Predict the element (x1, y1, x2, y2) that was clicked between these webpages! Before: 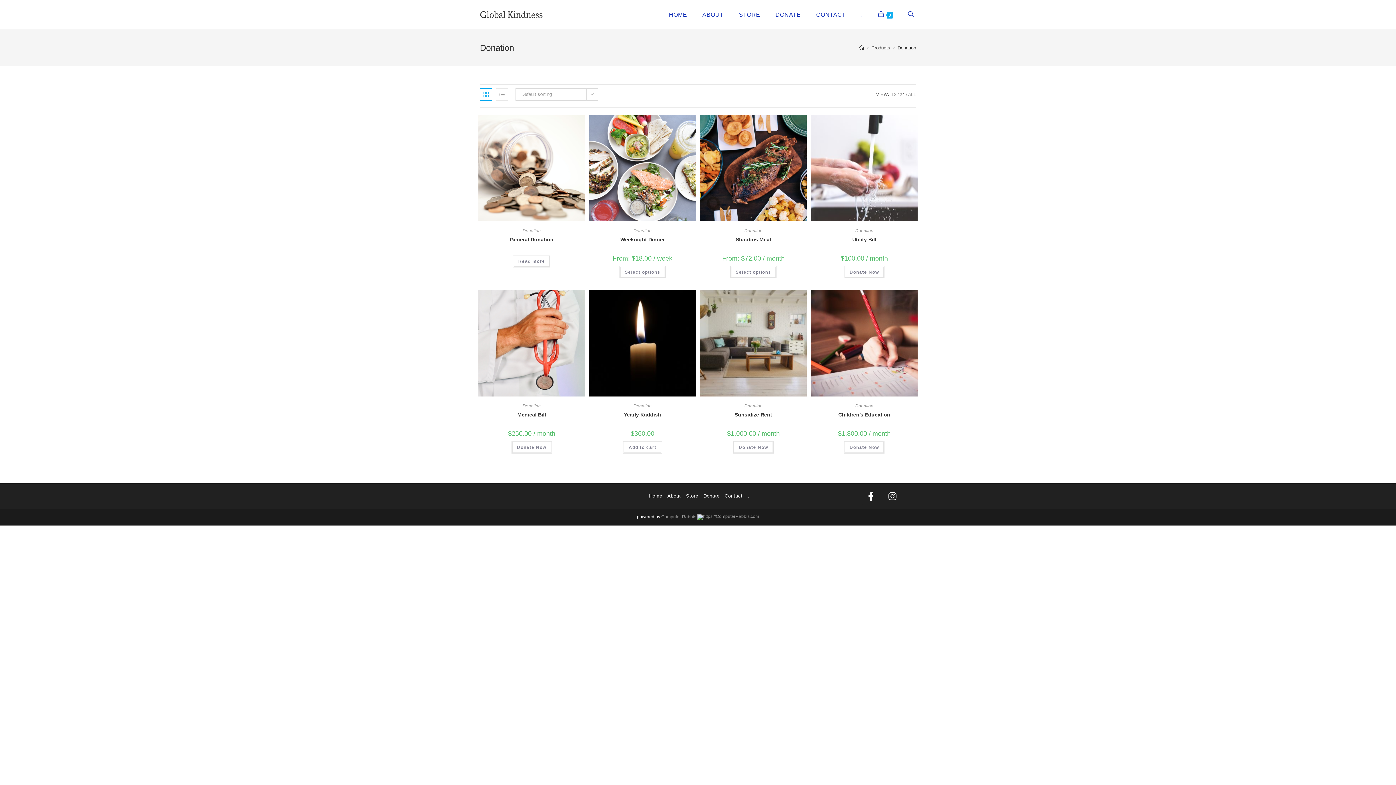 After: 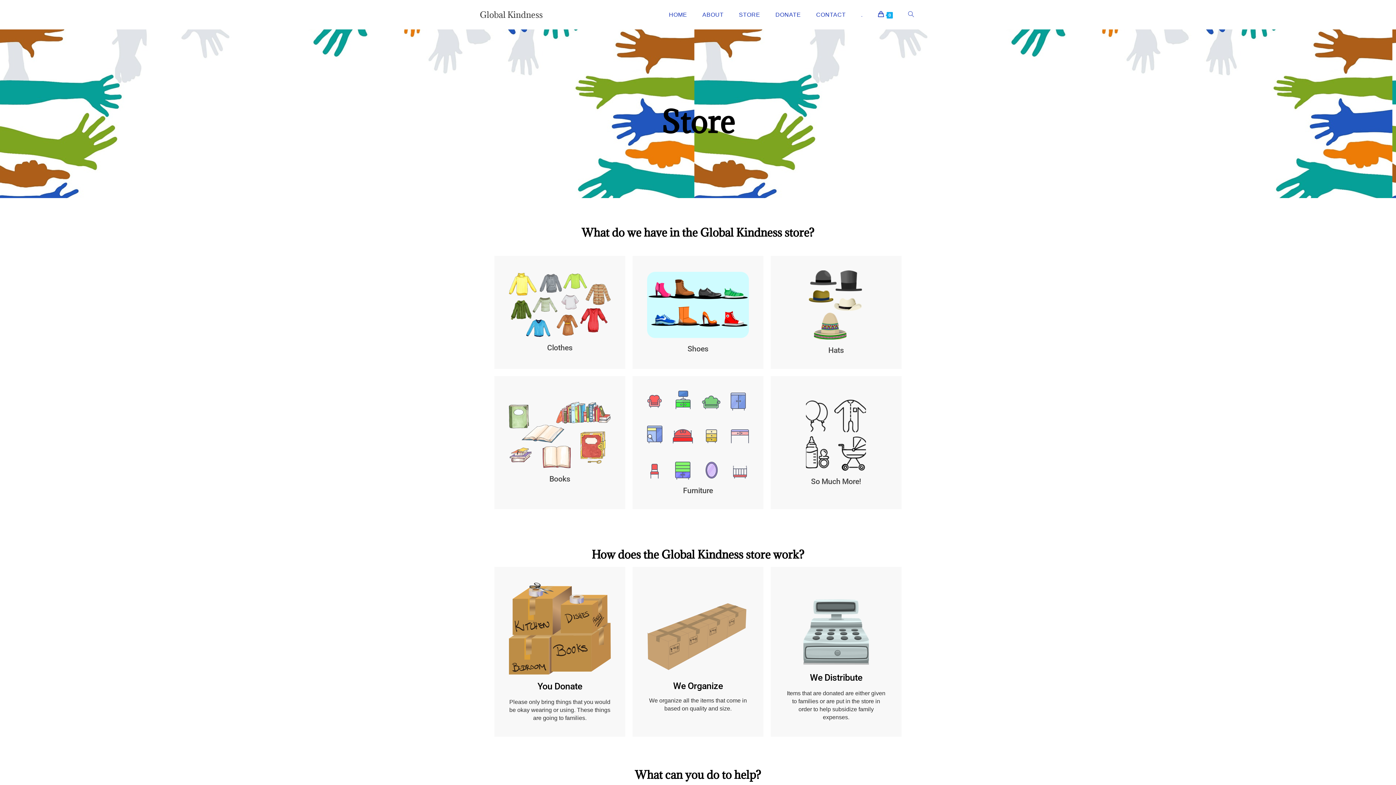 Action: bbox: (684, 490, 700, 501) label: Store